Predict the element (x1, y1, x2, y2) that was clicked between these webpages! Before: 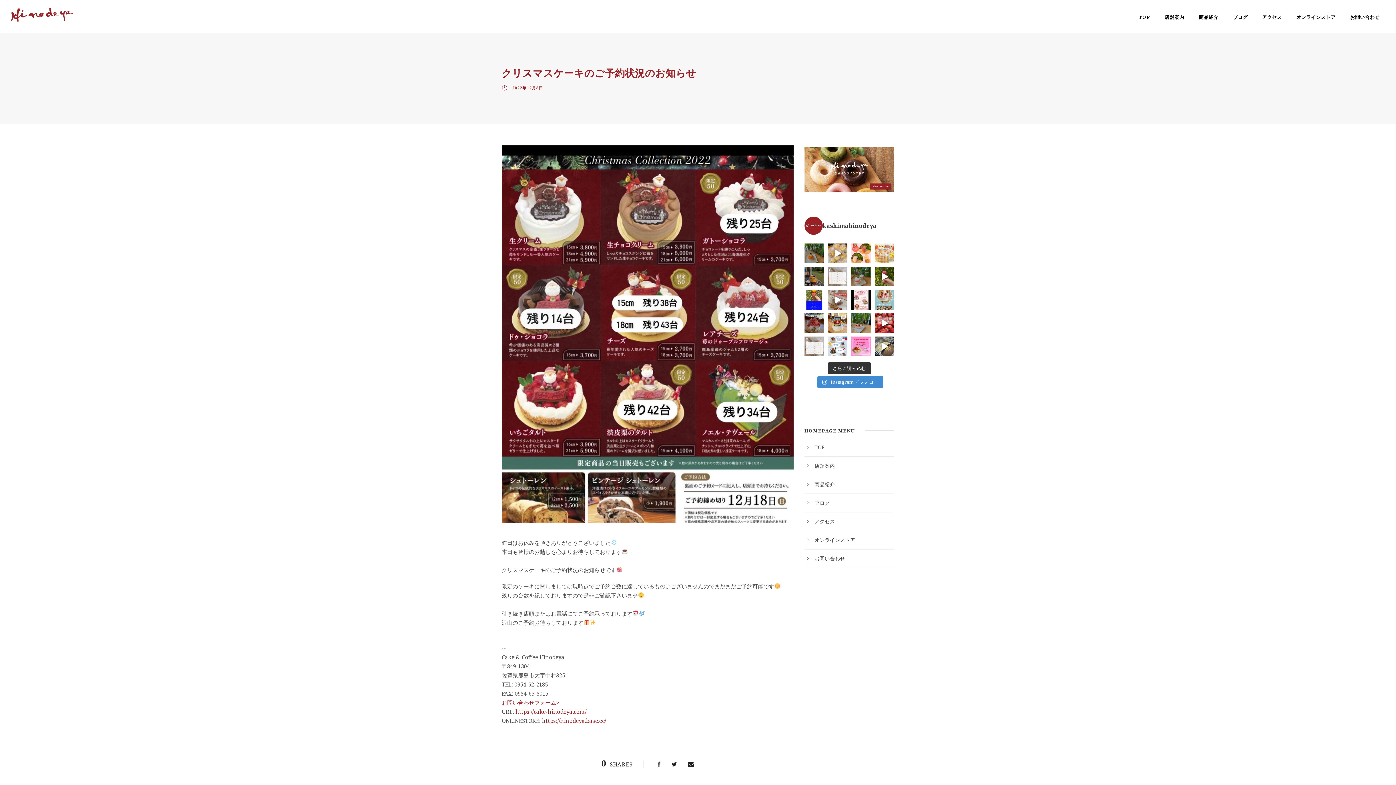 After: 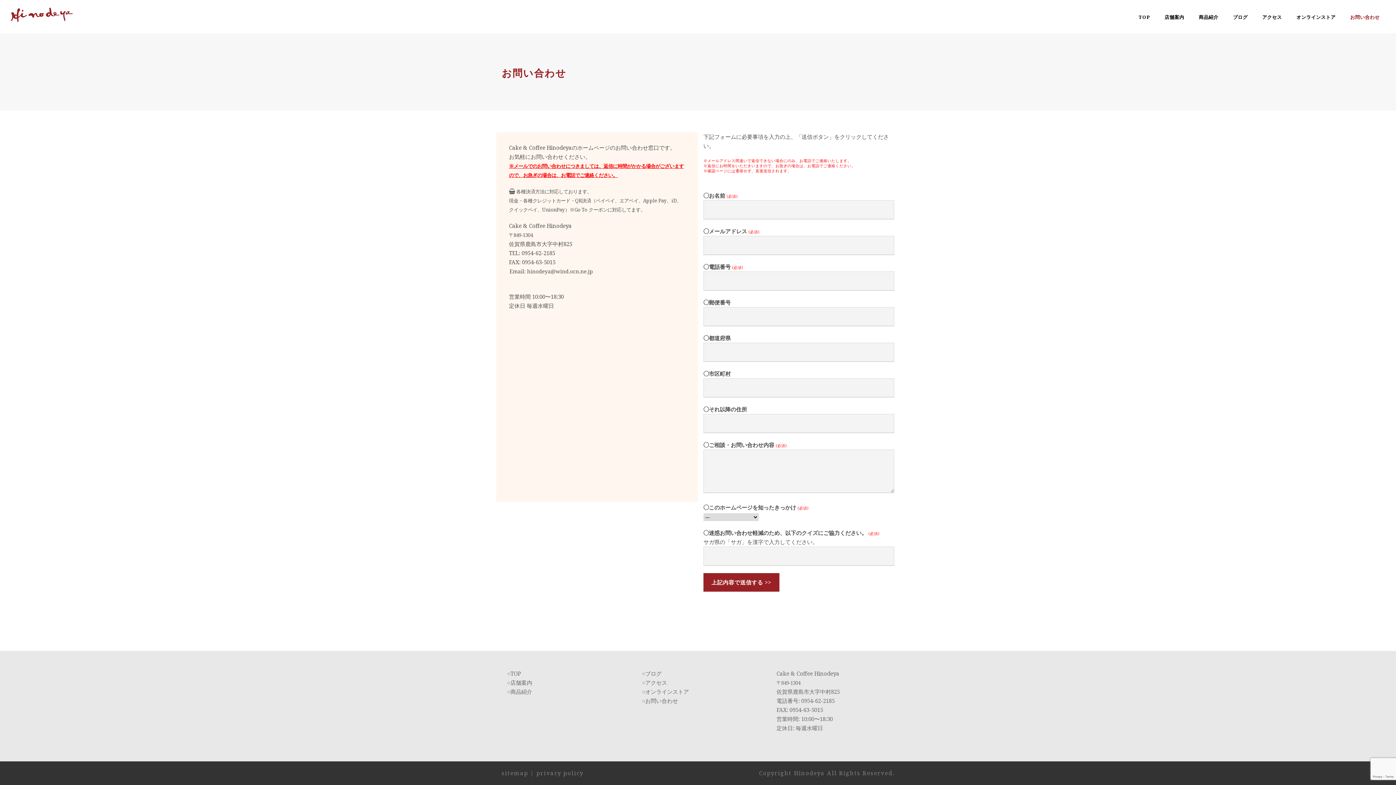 Action: label: お問い合わせ bbox: (1350, 13, 1380, 33)